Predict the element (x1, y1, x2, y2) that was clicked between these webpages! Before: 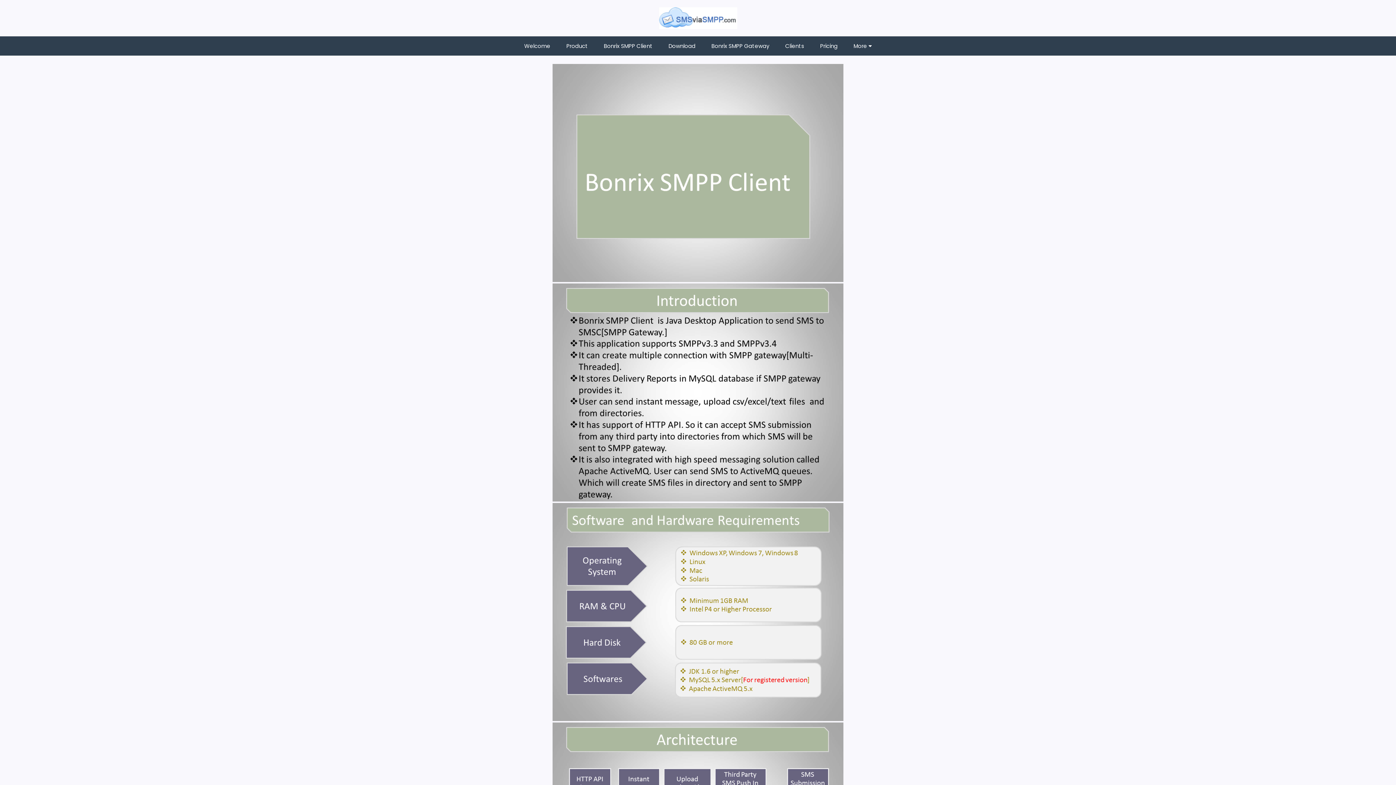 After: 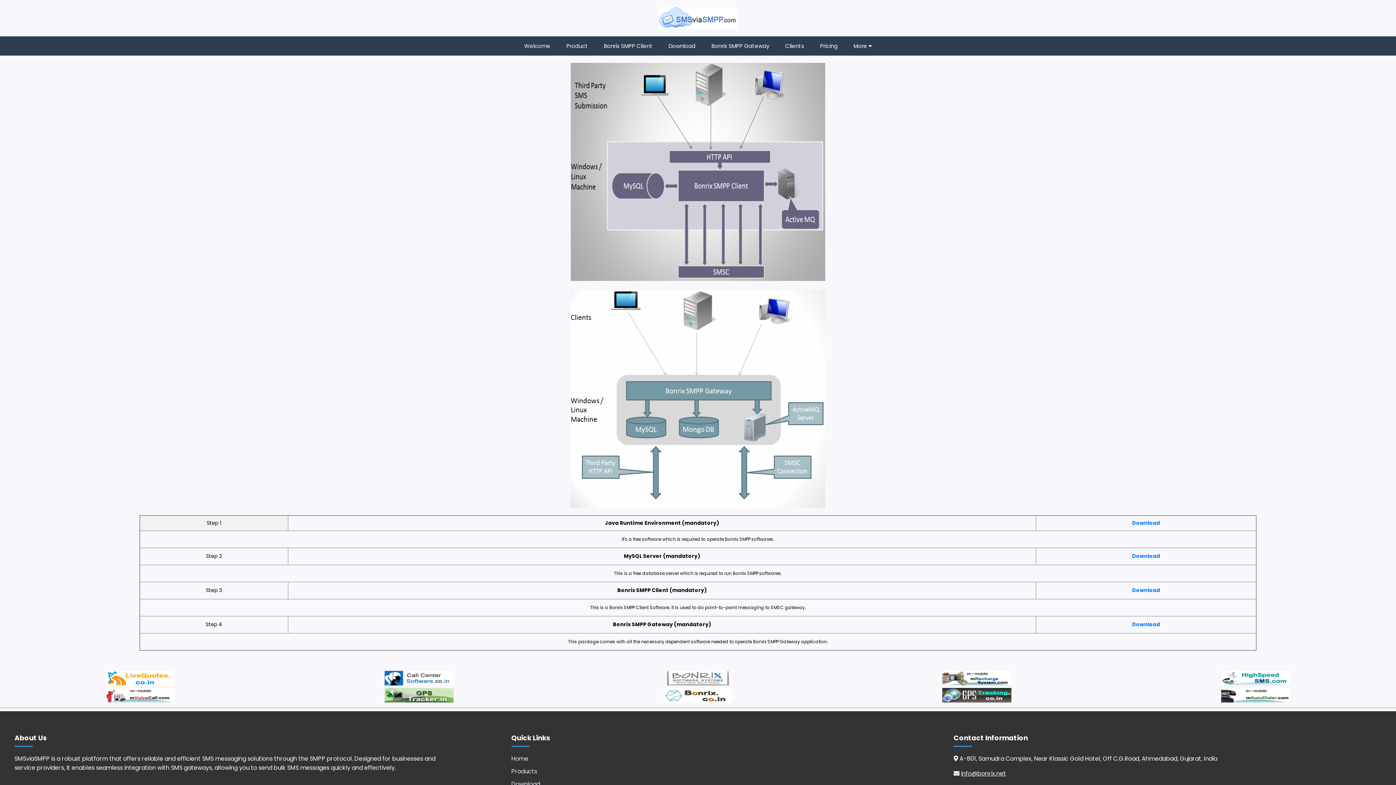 Action: bbox: (659, 22, 737, 31)